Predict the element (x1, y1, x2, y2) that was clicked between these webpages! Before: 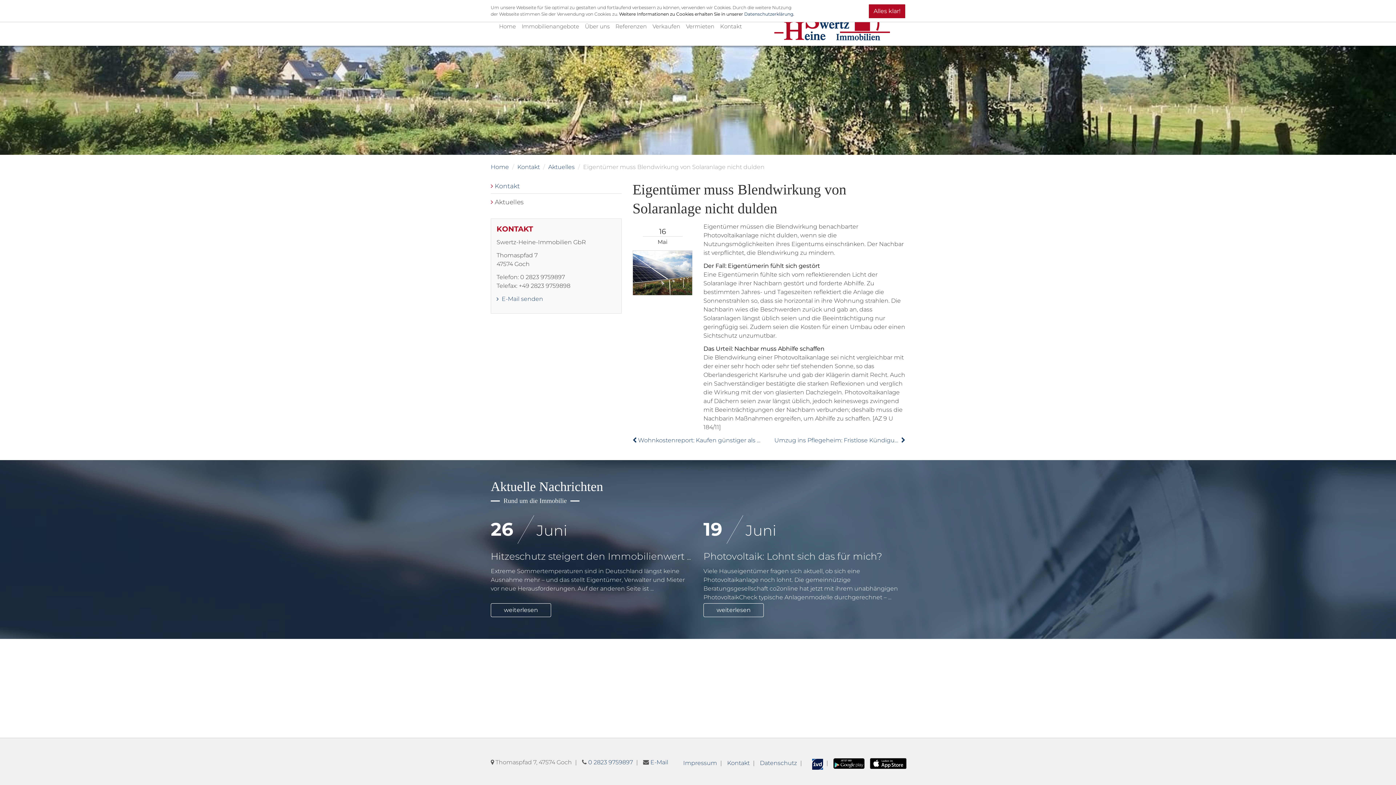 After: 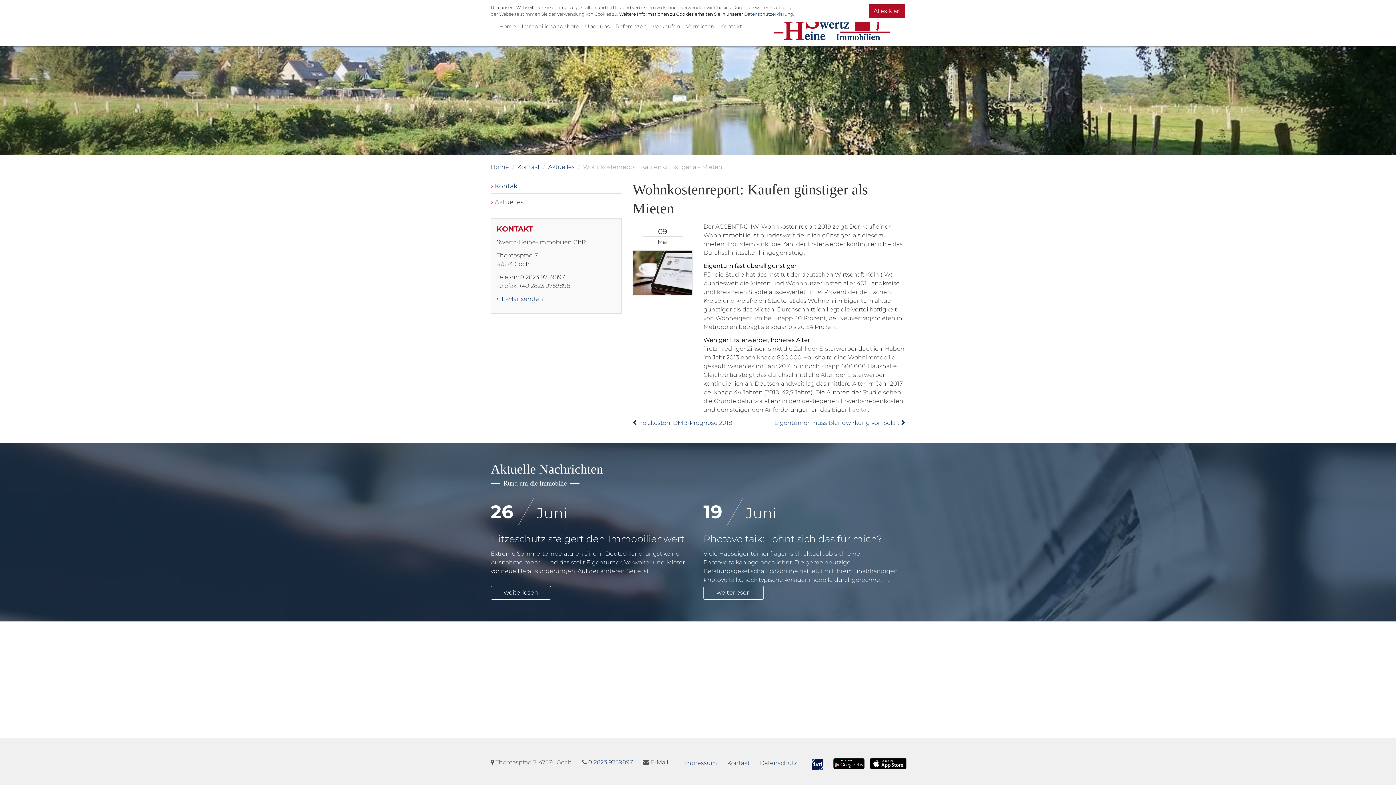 Action: label:  
Wohnkostenreport: Kaufen günstiger als Mieten bbox: (632, 437, 638, 444)